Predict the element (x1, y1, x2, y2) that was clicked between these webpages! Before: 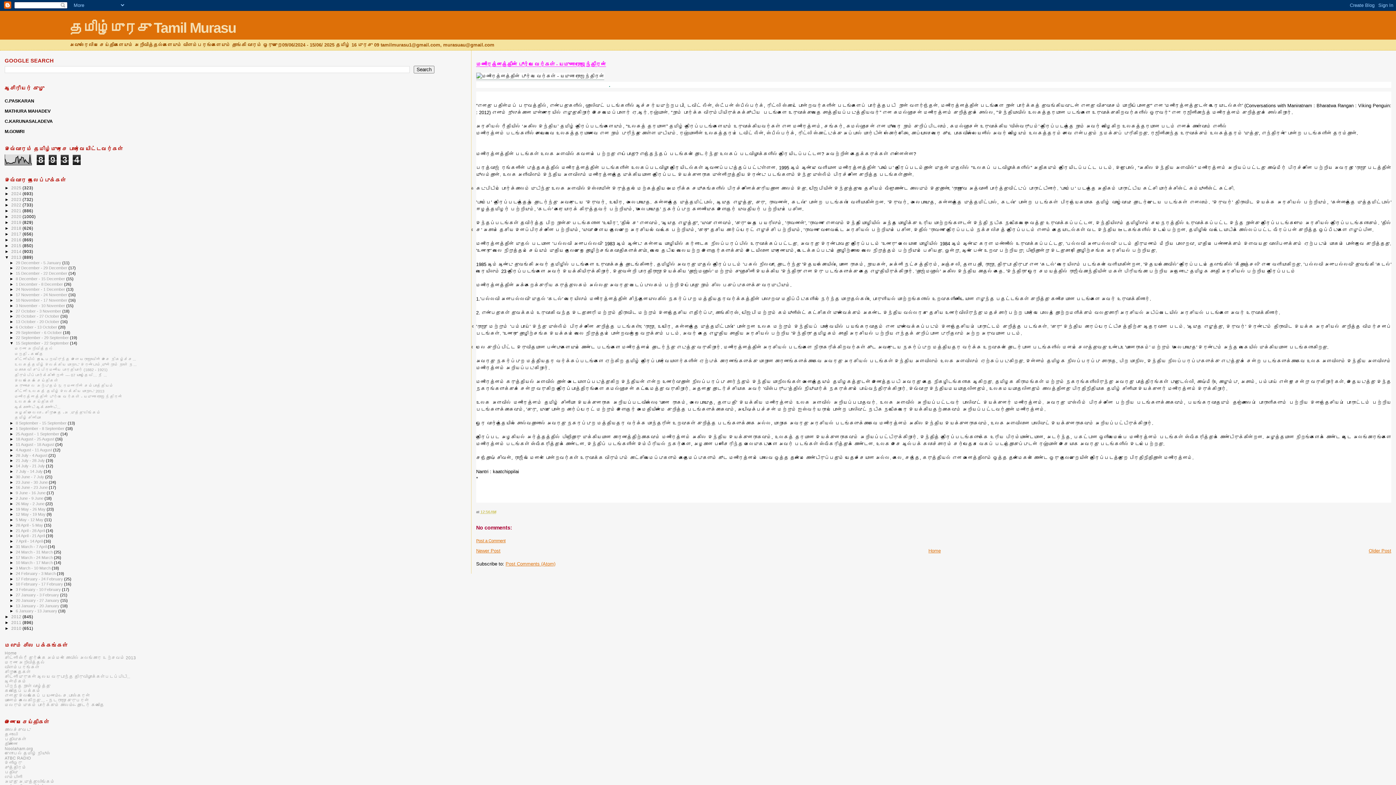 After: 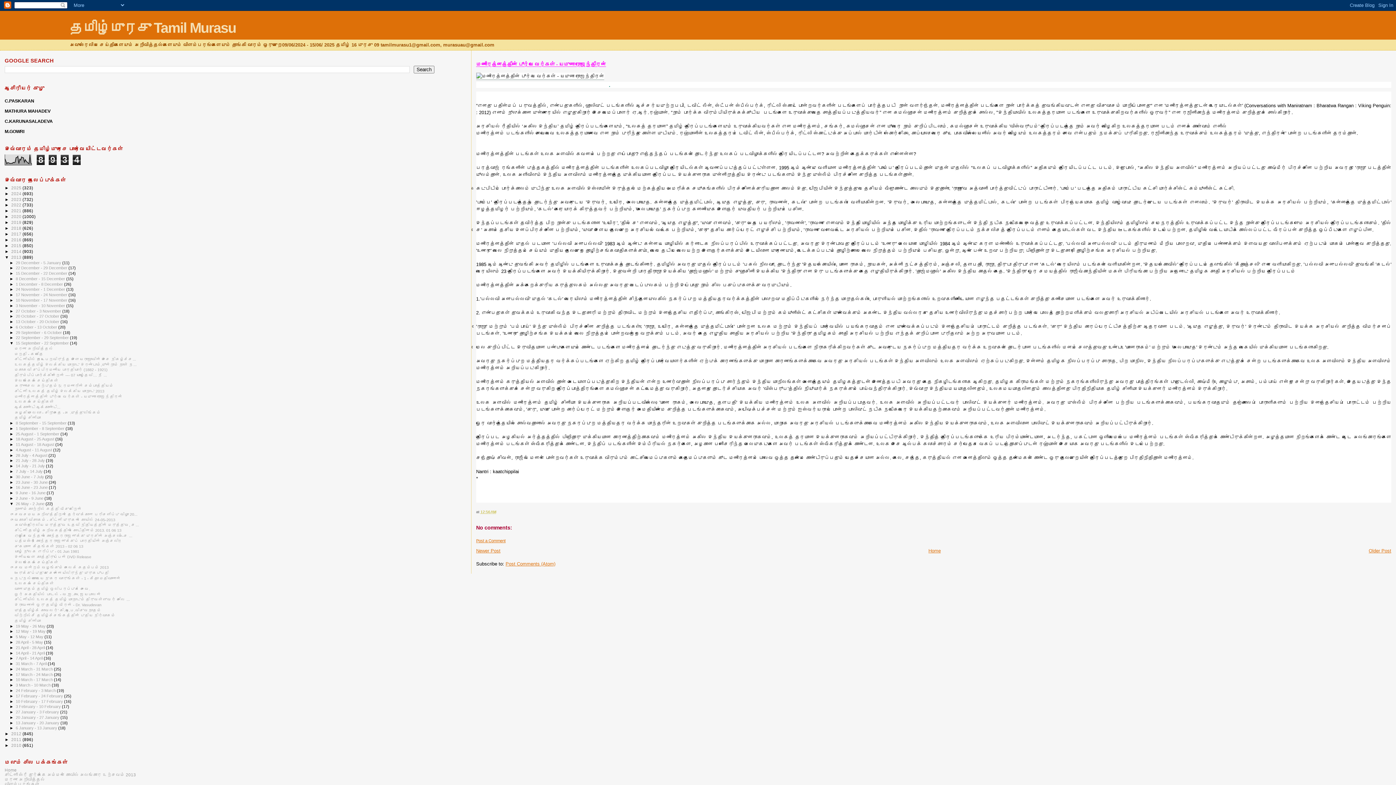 Action: bbox: (9, 501, 15, 506) label: ►  